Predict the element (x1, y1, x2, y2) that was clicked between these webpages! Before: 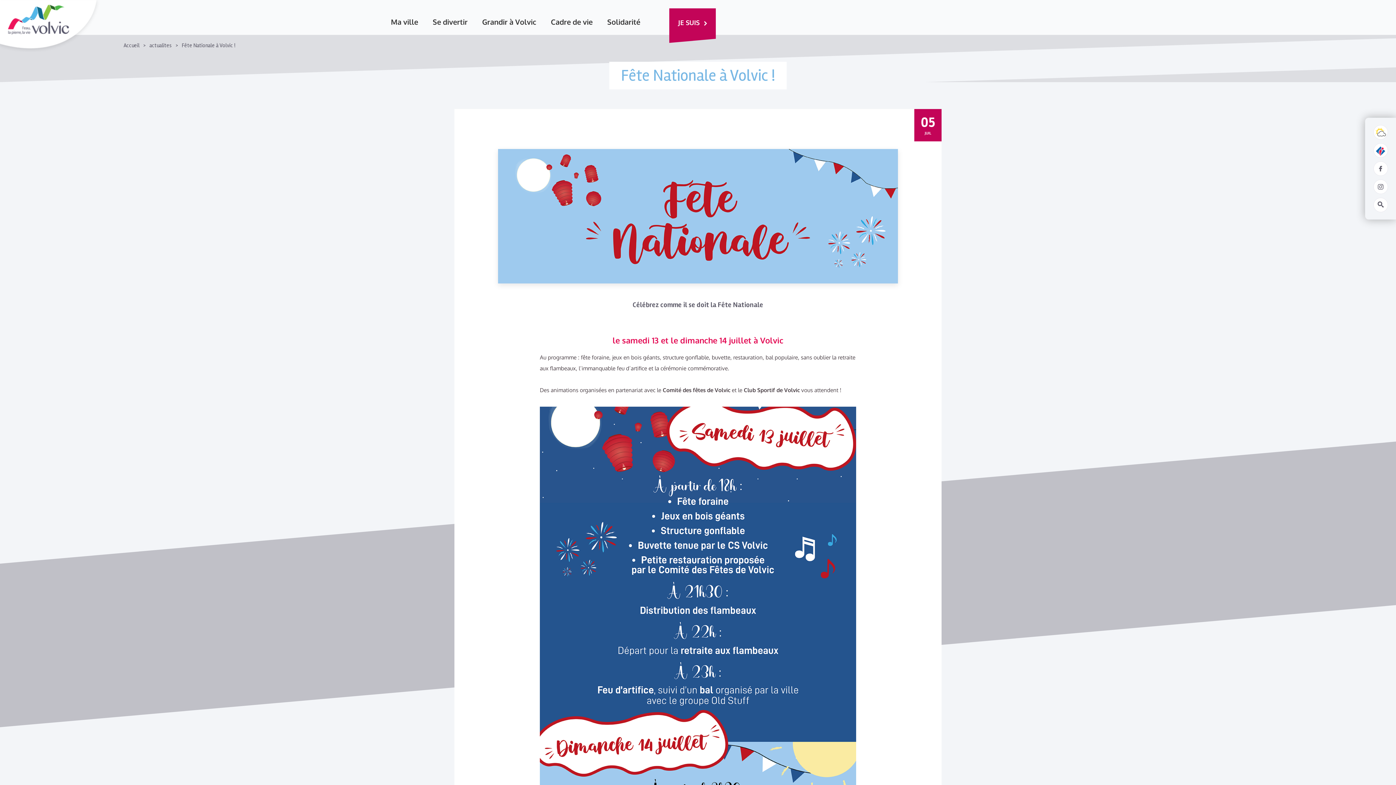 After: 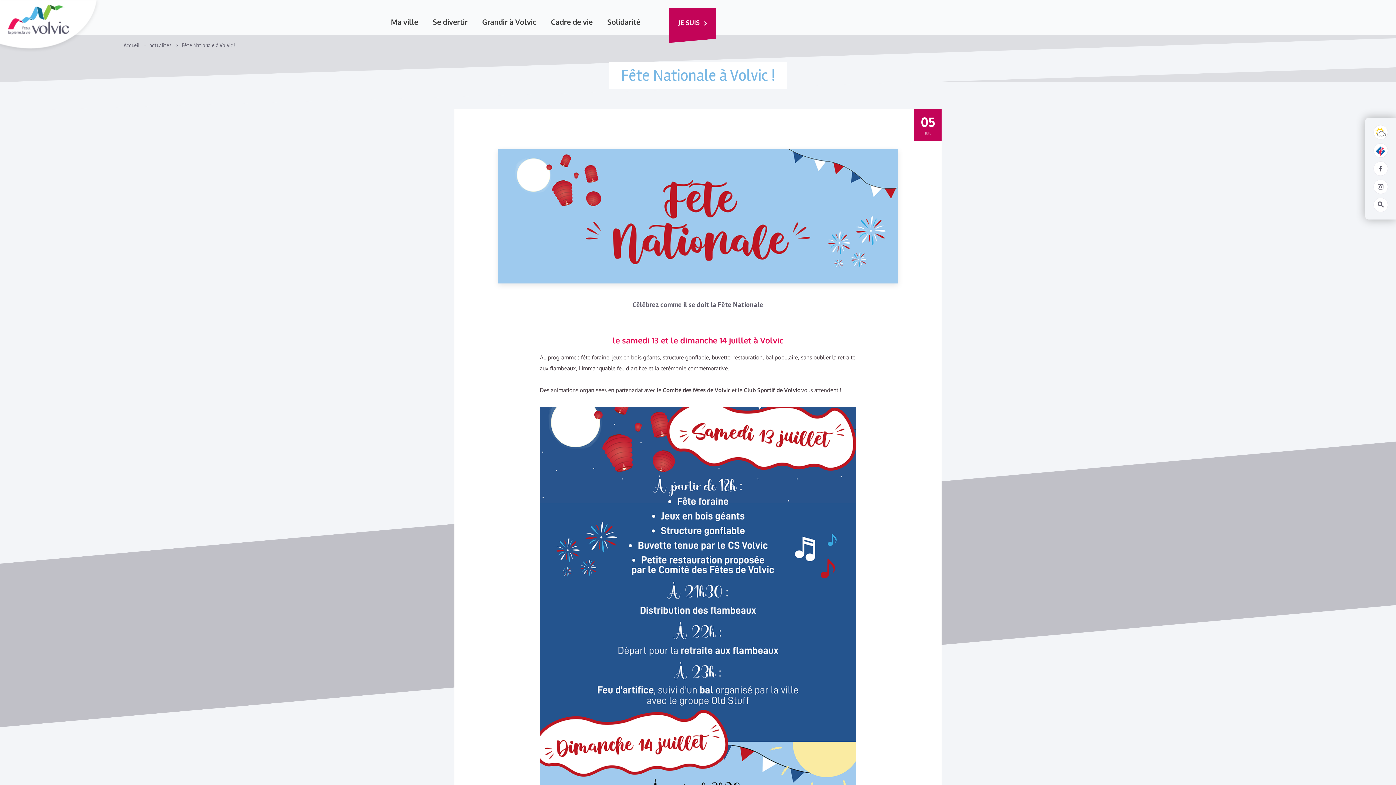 Action: bbox: (1375, 147, 1386, 154)